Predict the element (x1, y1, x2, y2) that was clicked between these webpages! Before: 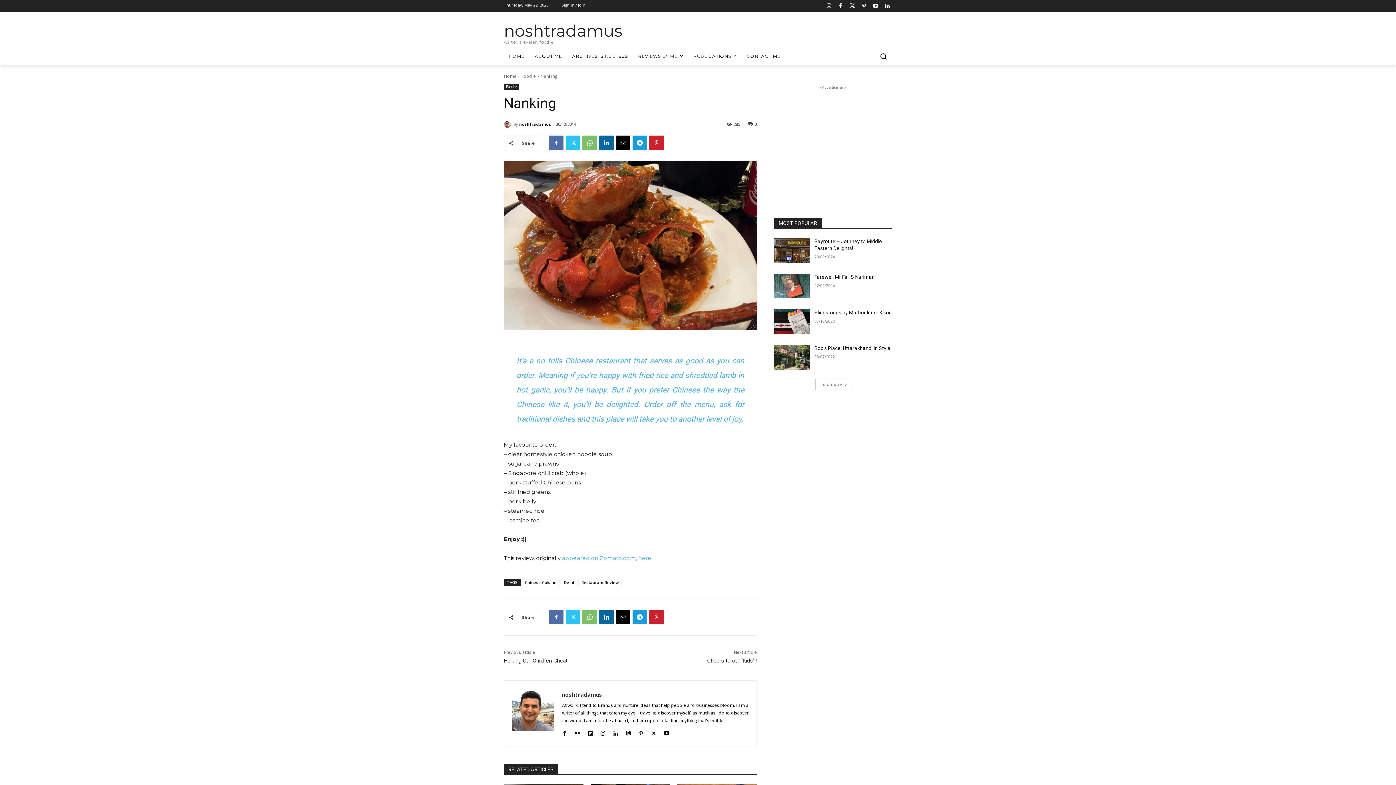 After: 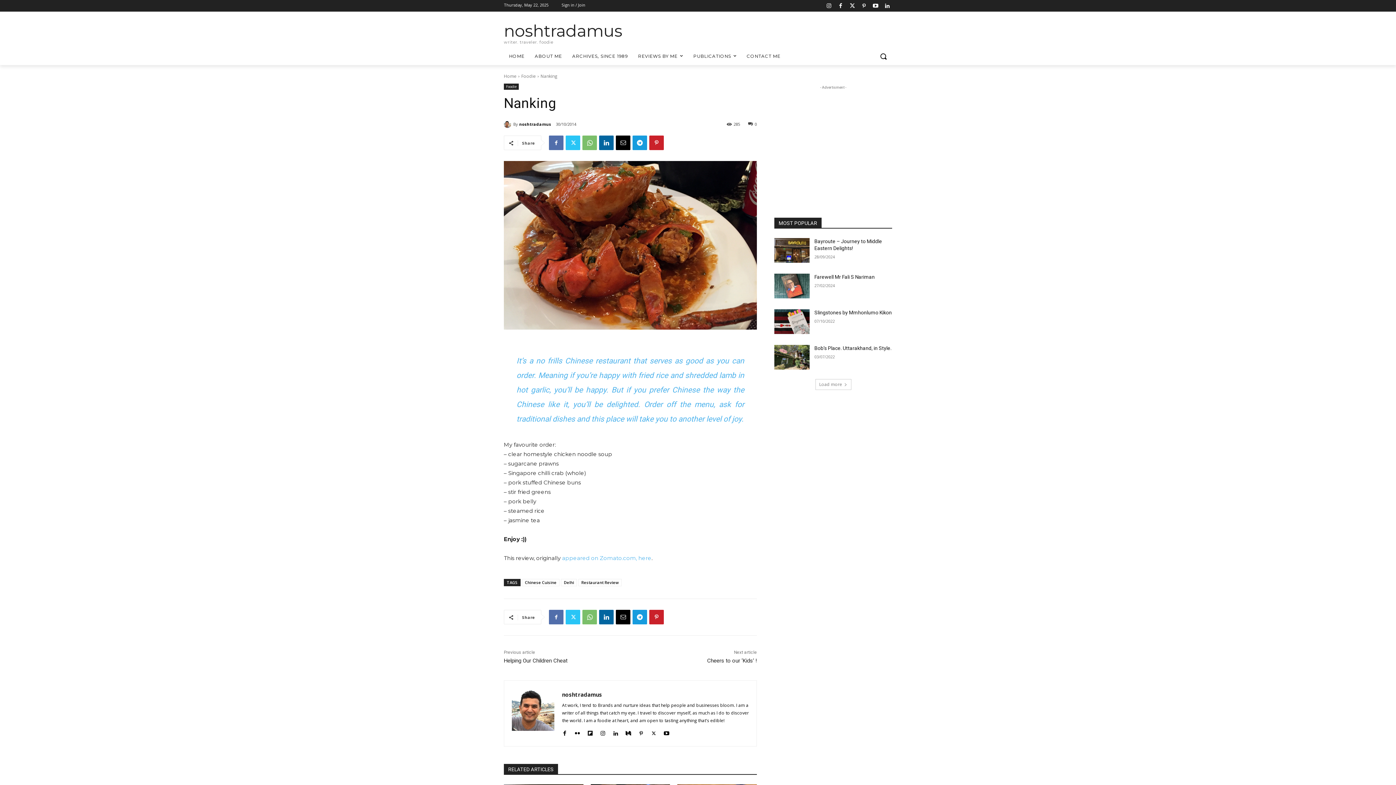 Action: bbox: (638, 729, 644, 735)